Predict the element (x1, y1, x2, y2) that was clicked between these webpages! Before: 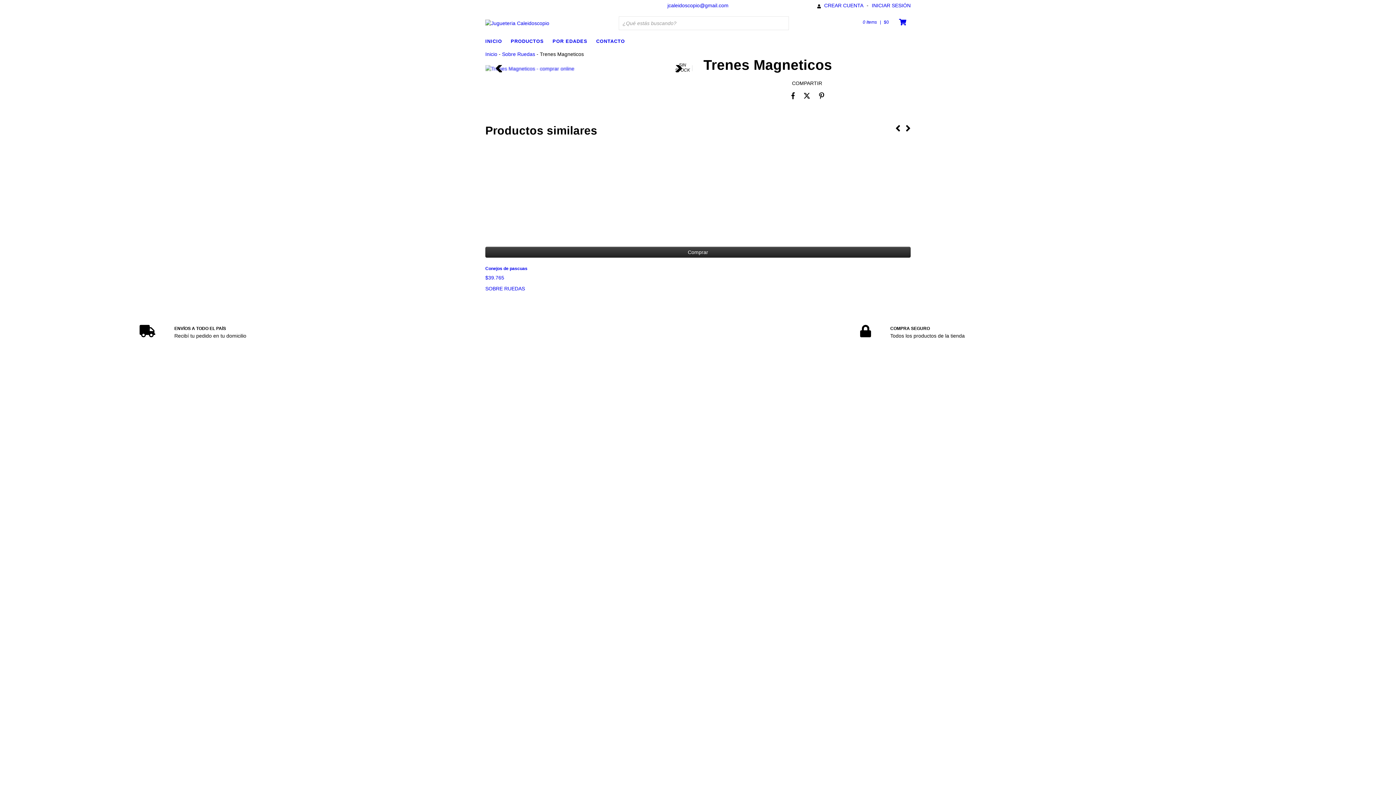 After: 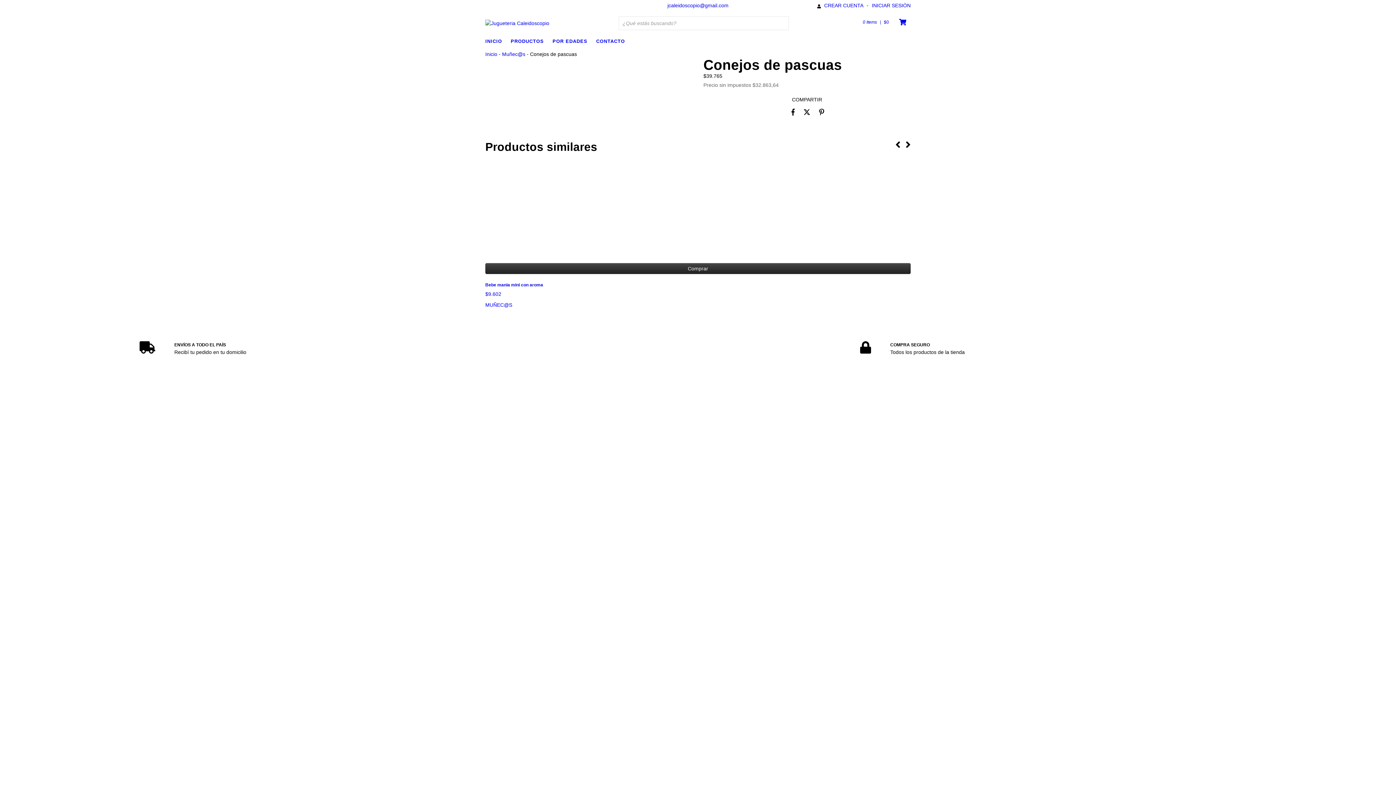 Action: label: Conejos de pascuas bbox: (485, 264, 910, 281)